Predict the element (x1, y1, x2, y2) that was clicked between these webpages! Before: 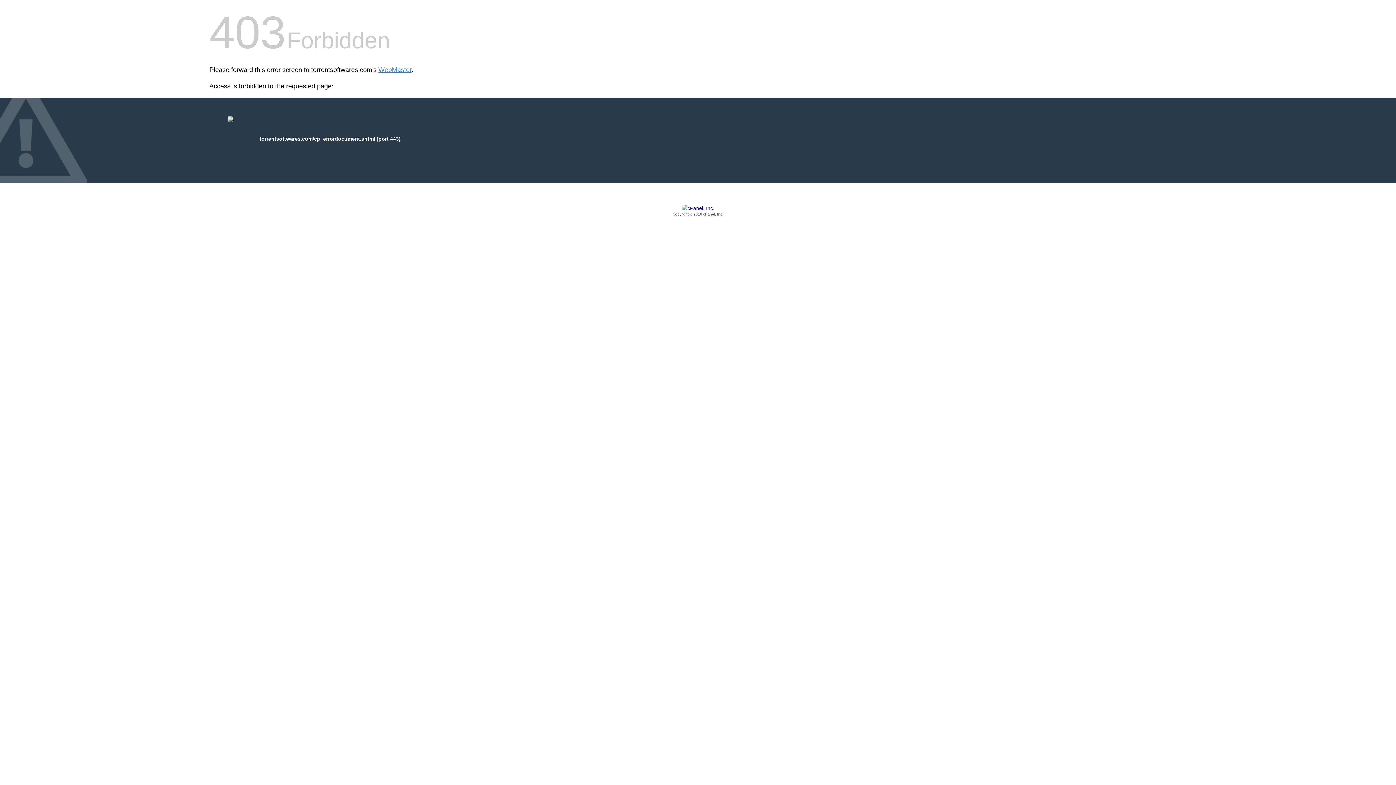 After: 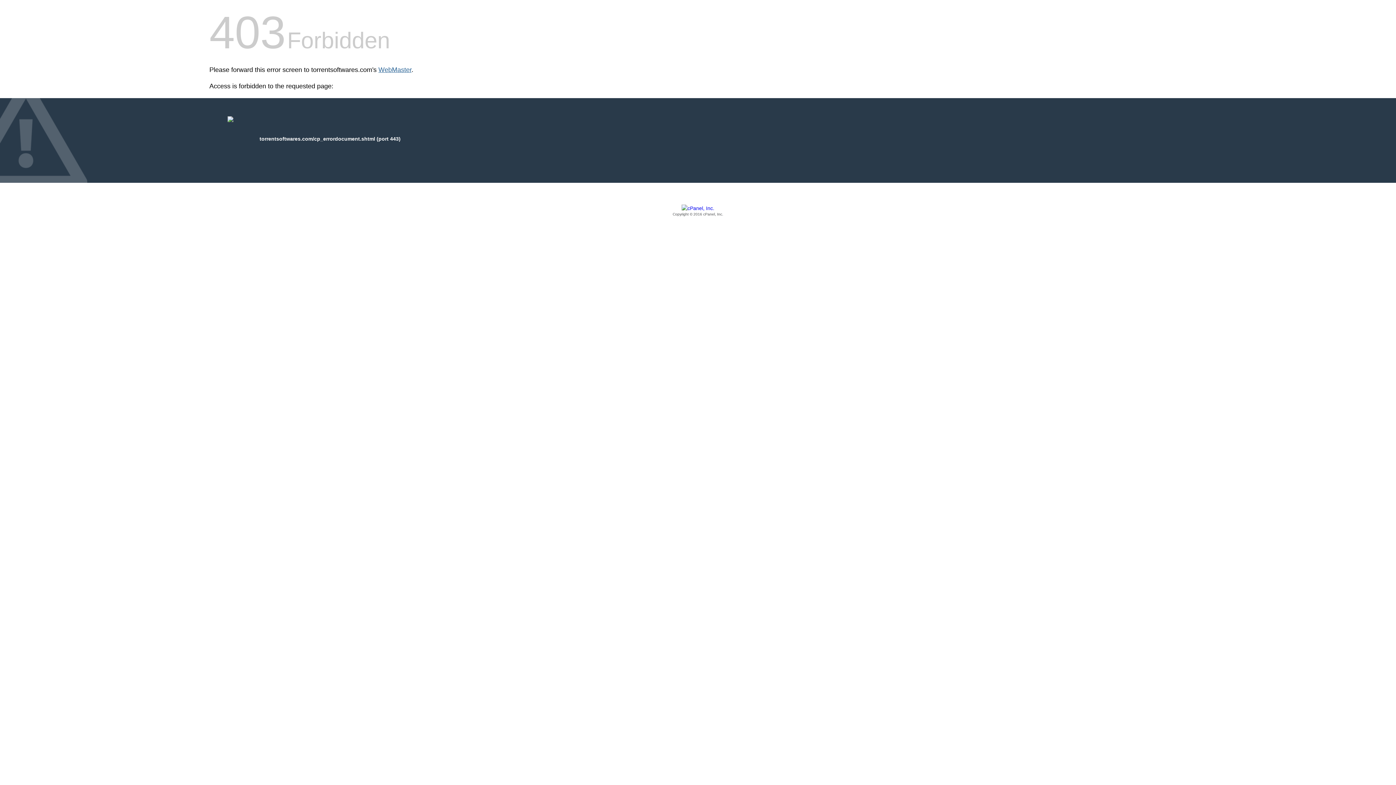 Action: bbox: (378, 66, 411, 73) label: WebMaster